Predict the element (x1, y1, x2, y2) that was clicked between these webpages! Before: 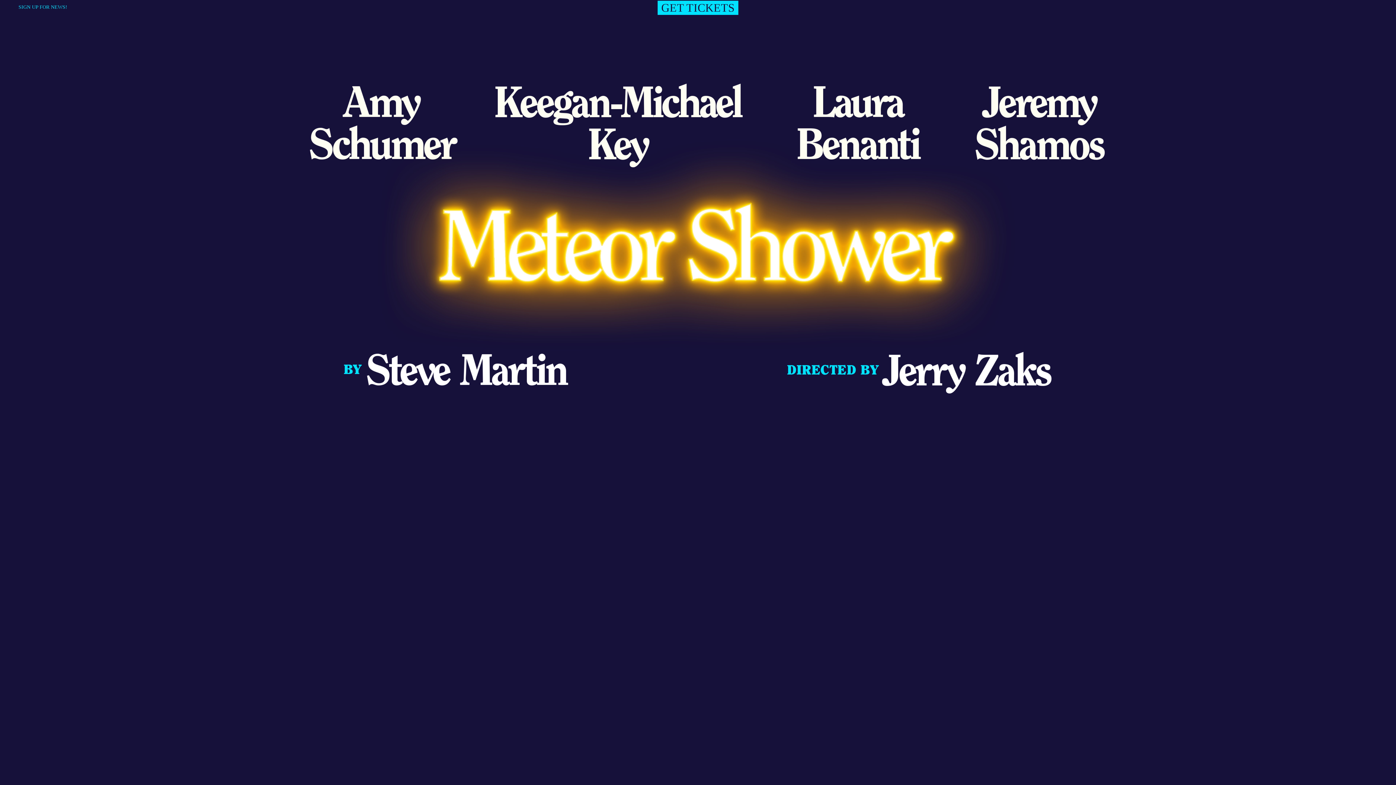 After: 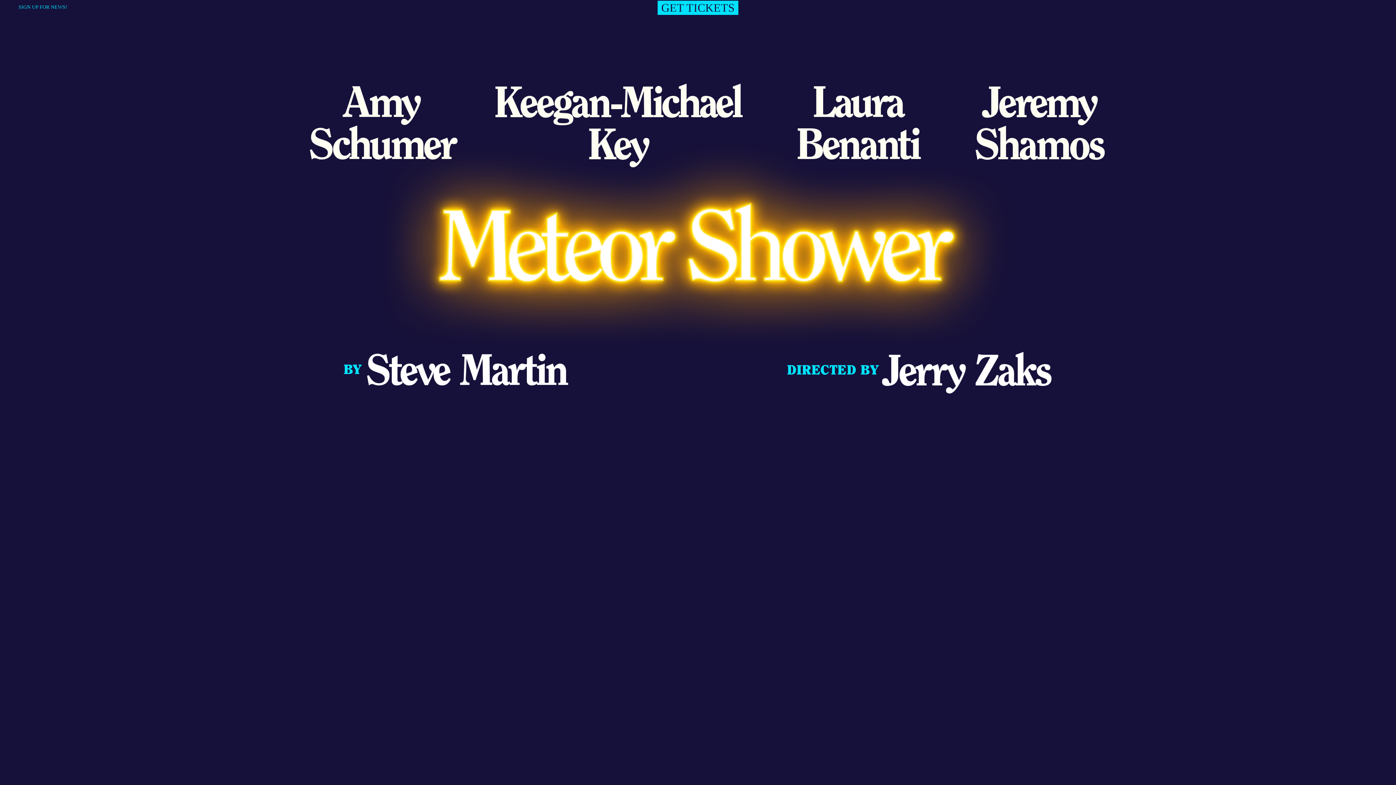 Action: bbox: (1349, 4, 1358, 13)